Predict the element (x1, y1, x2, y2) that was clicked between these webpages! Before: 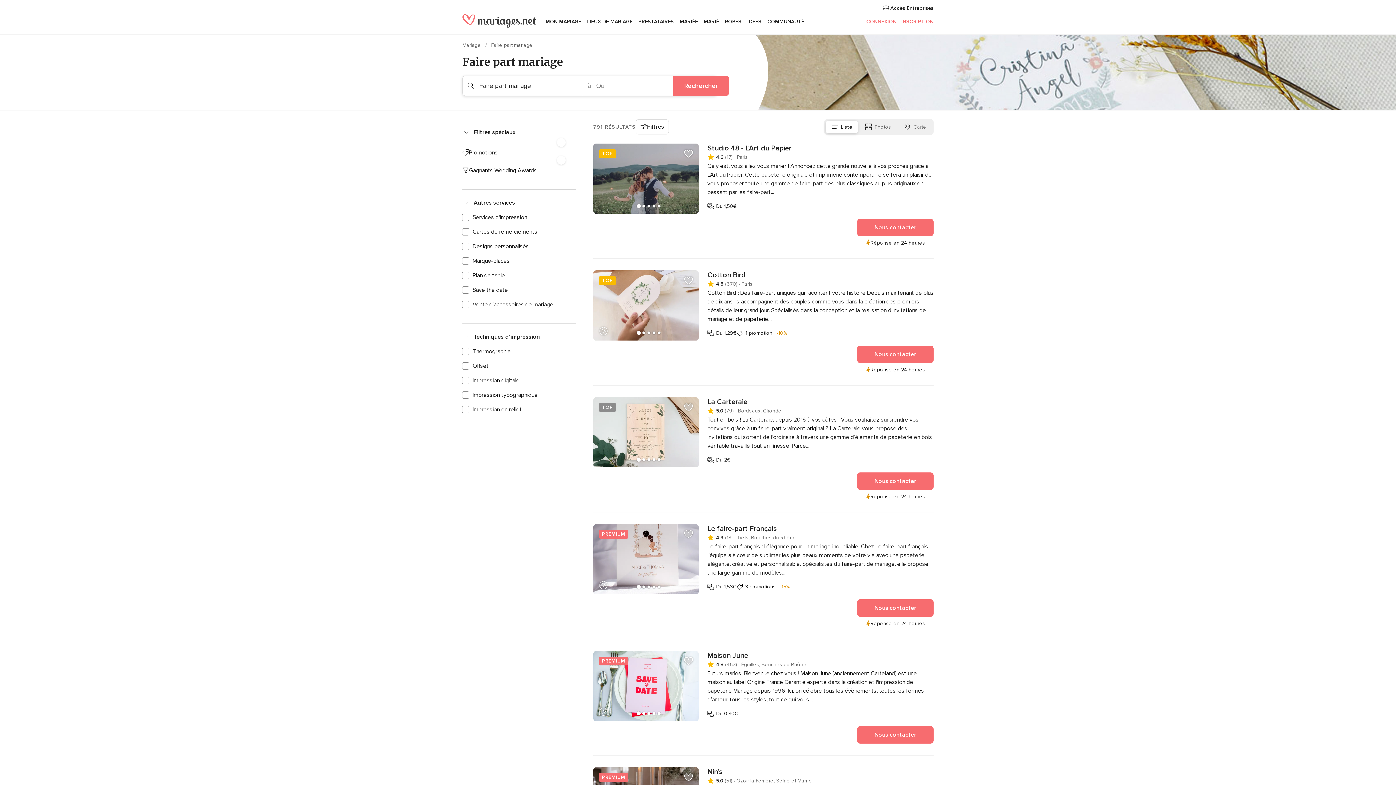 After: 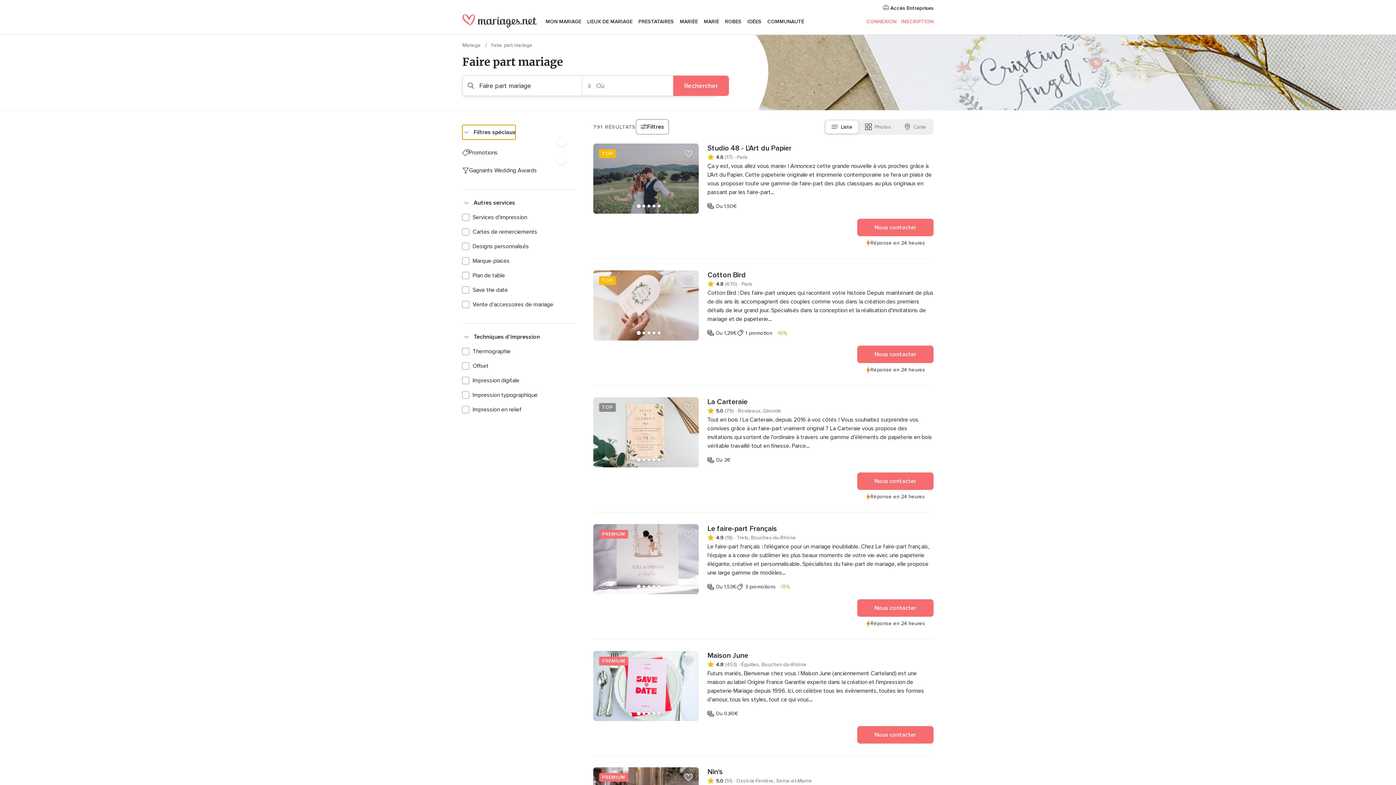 Action: label: Filtres bbox: (636, 119, 669, 134)